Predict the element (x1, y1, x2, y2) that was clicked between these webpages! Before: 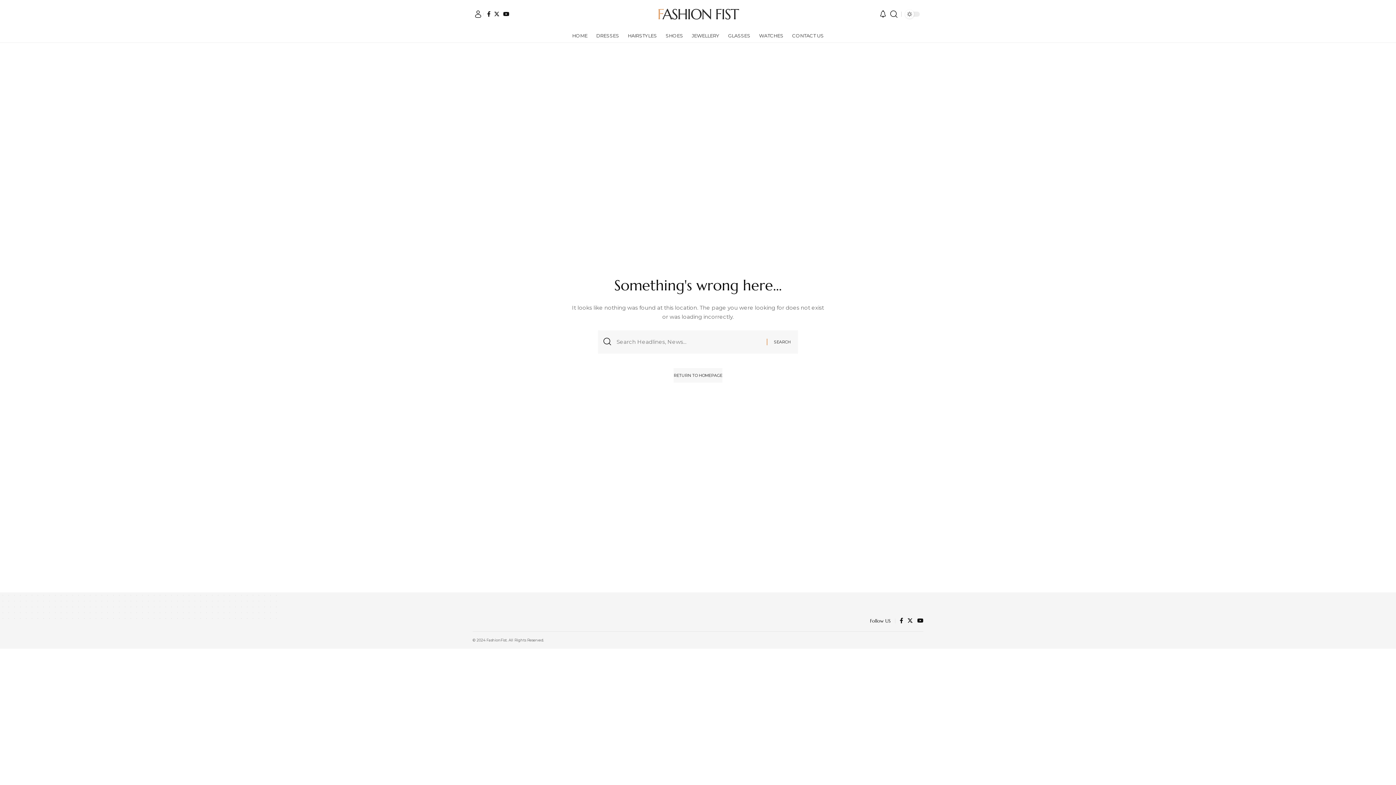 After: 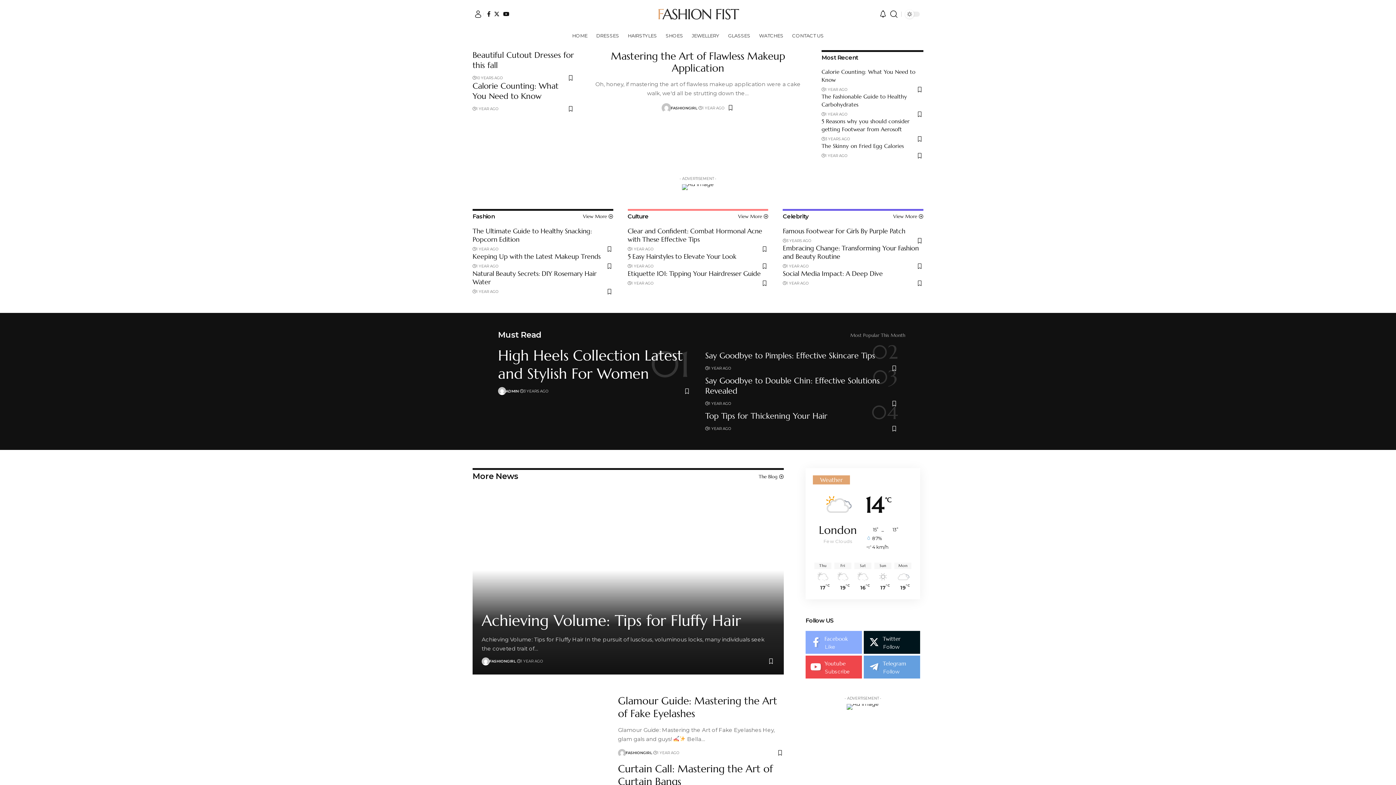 Action: label: FASHION FIST bbox: (657, 5, 738, 22)